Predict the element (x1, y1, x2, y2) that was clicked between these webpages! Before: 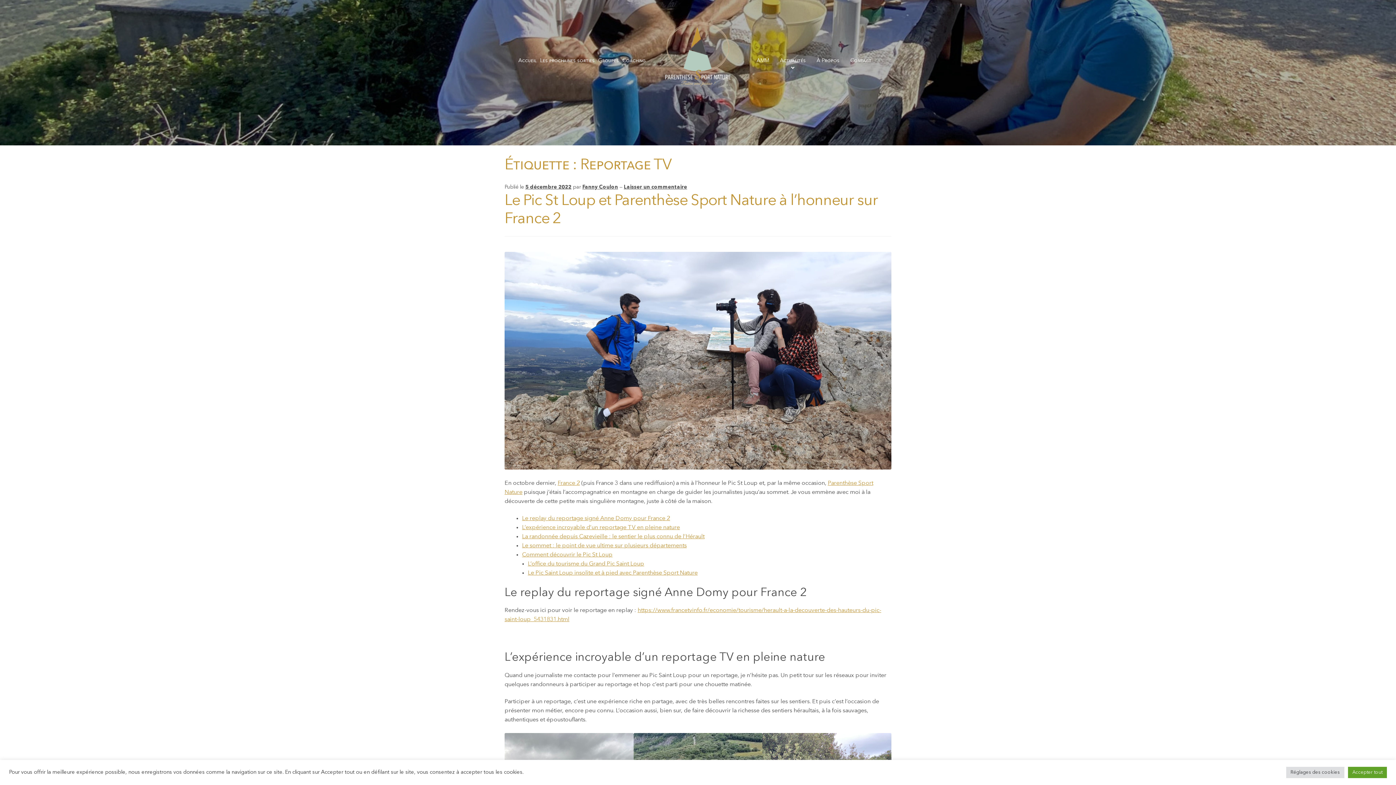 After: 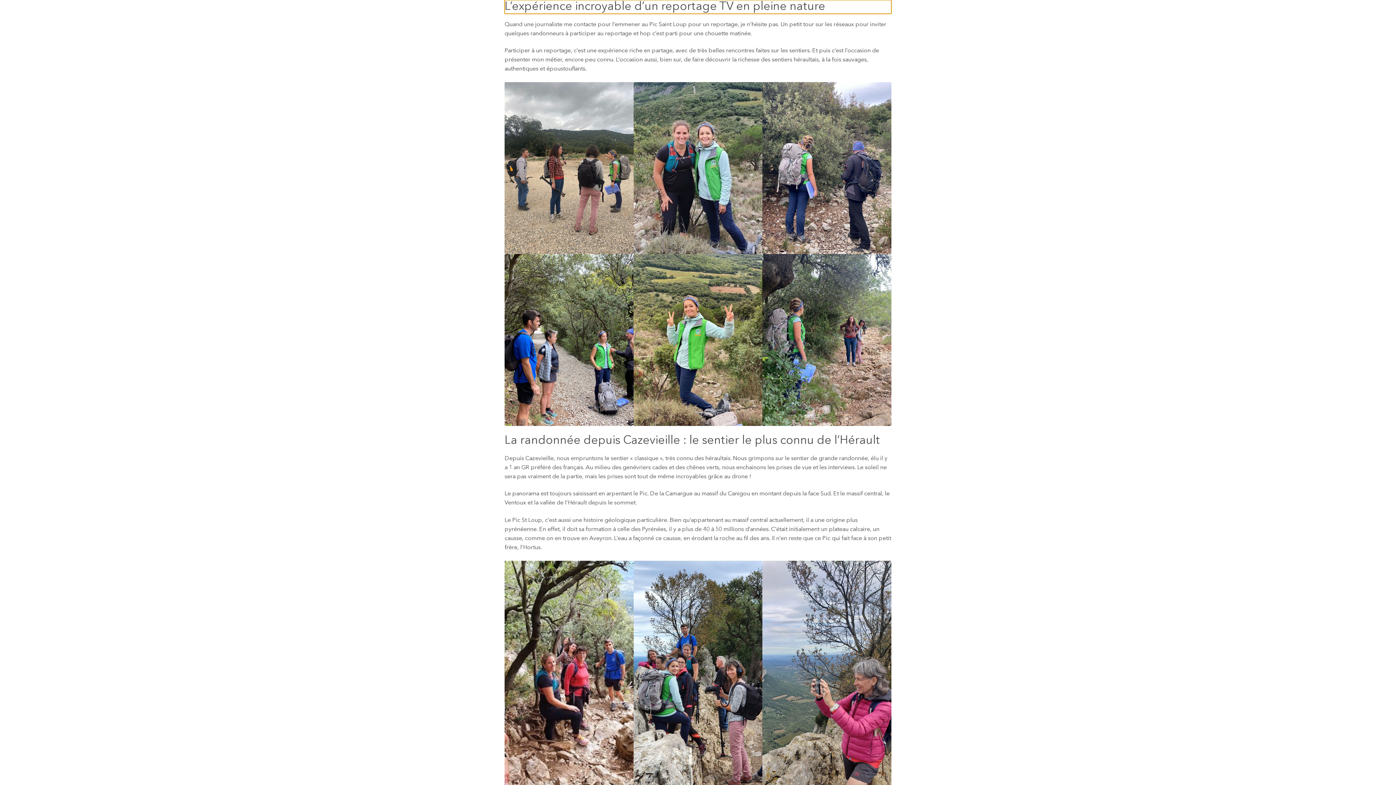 Action: label: L’expérience incroyable d’un reportage TV en pleine nature bbox: (522, 525, 680, 530)